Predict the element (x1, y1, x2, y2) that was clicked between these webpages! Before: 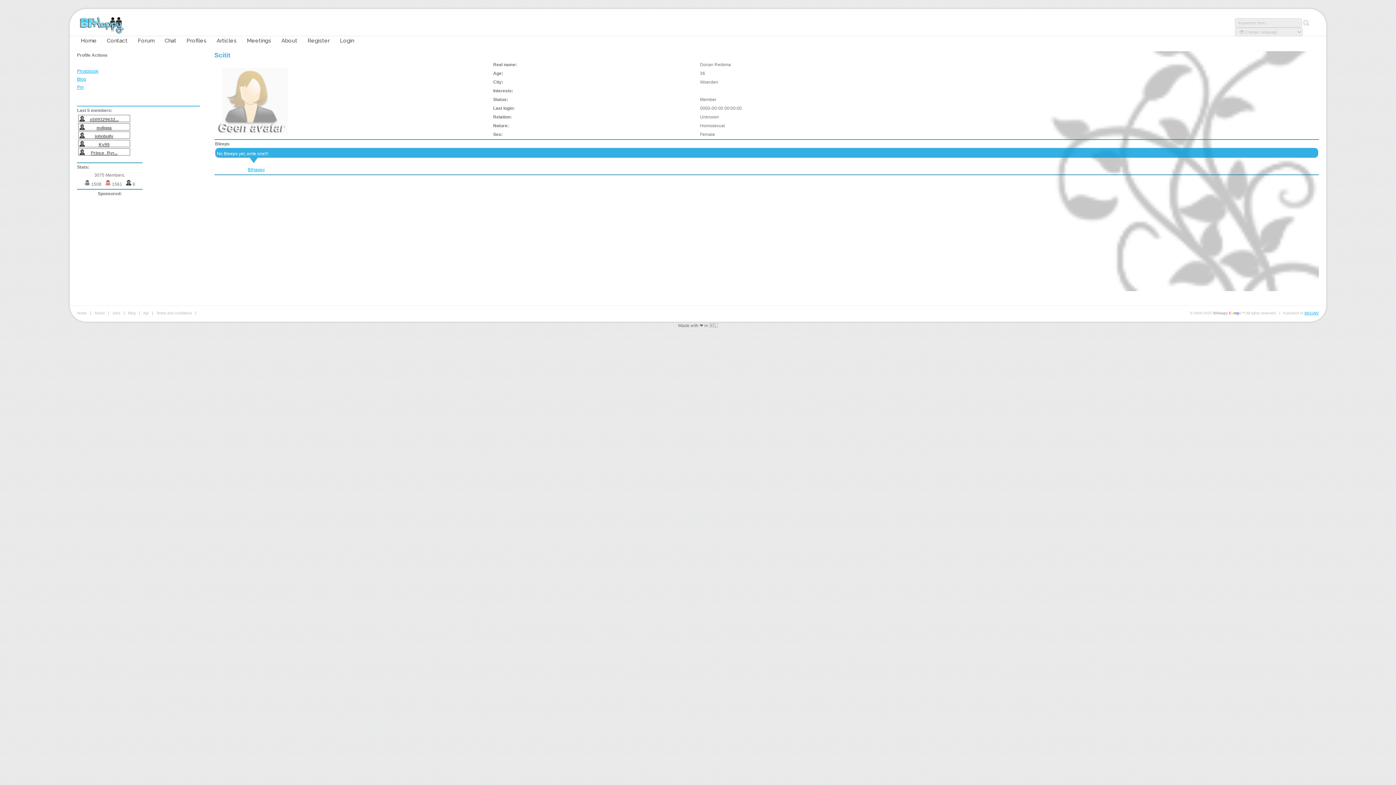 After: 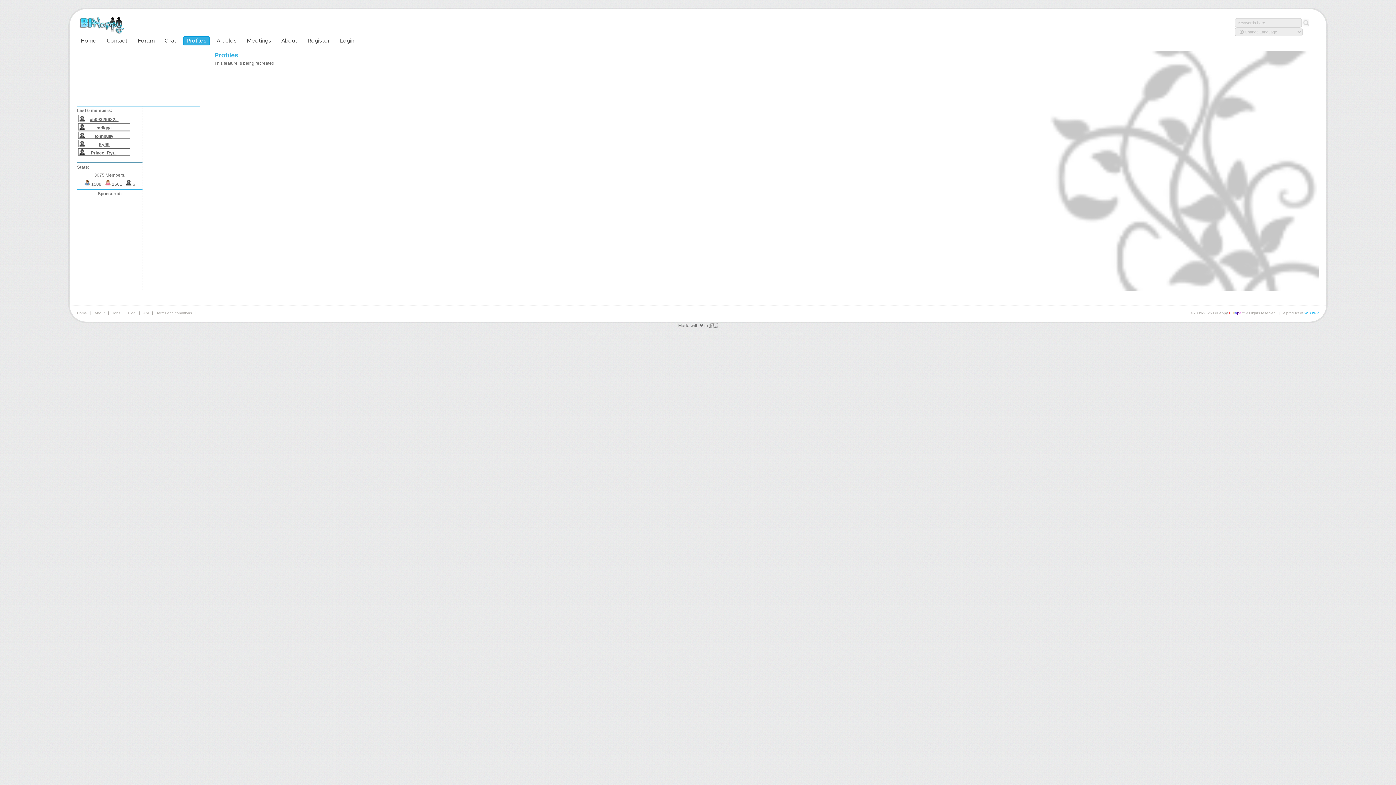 Action: bbox: (183, 36, 209, 45) label: Profiles